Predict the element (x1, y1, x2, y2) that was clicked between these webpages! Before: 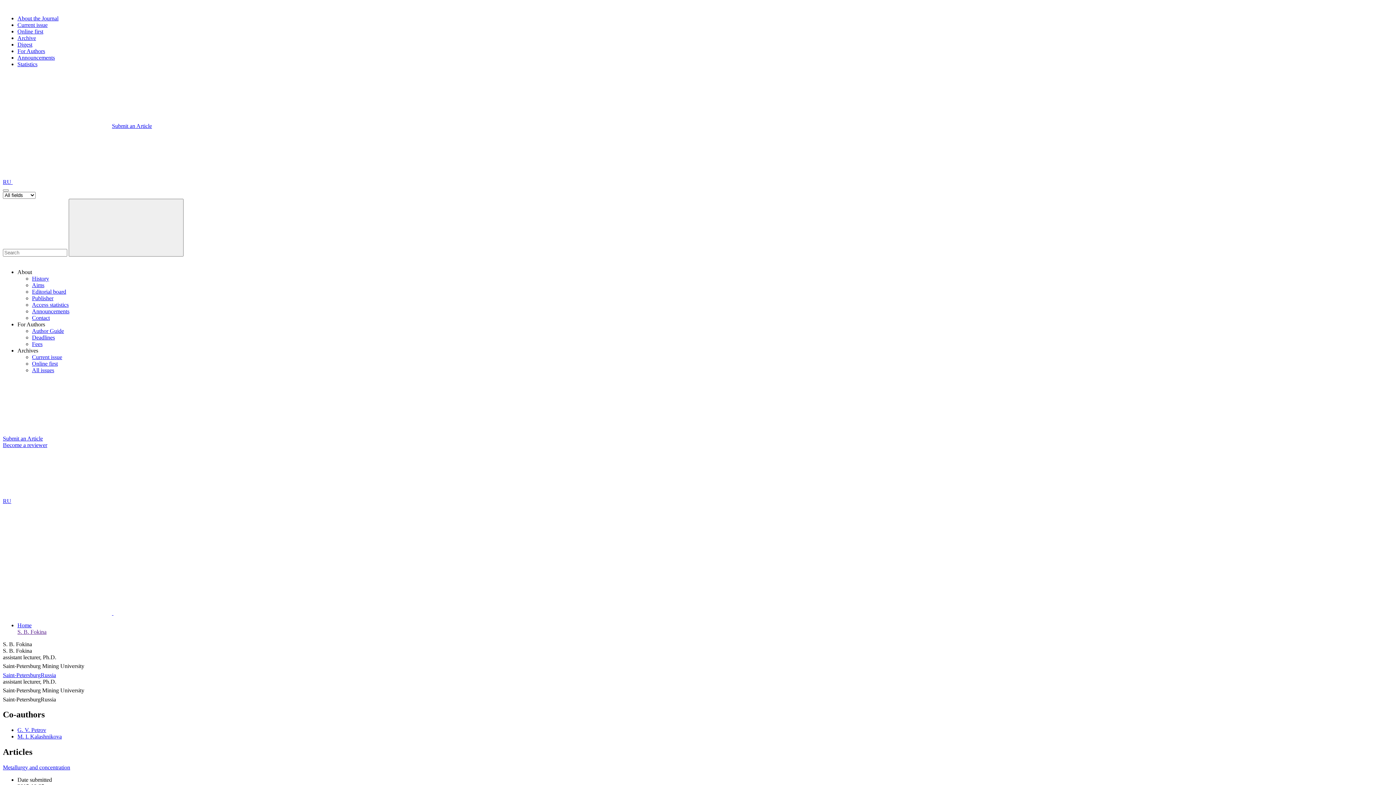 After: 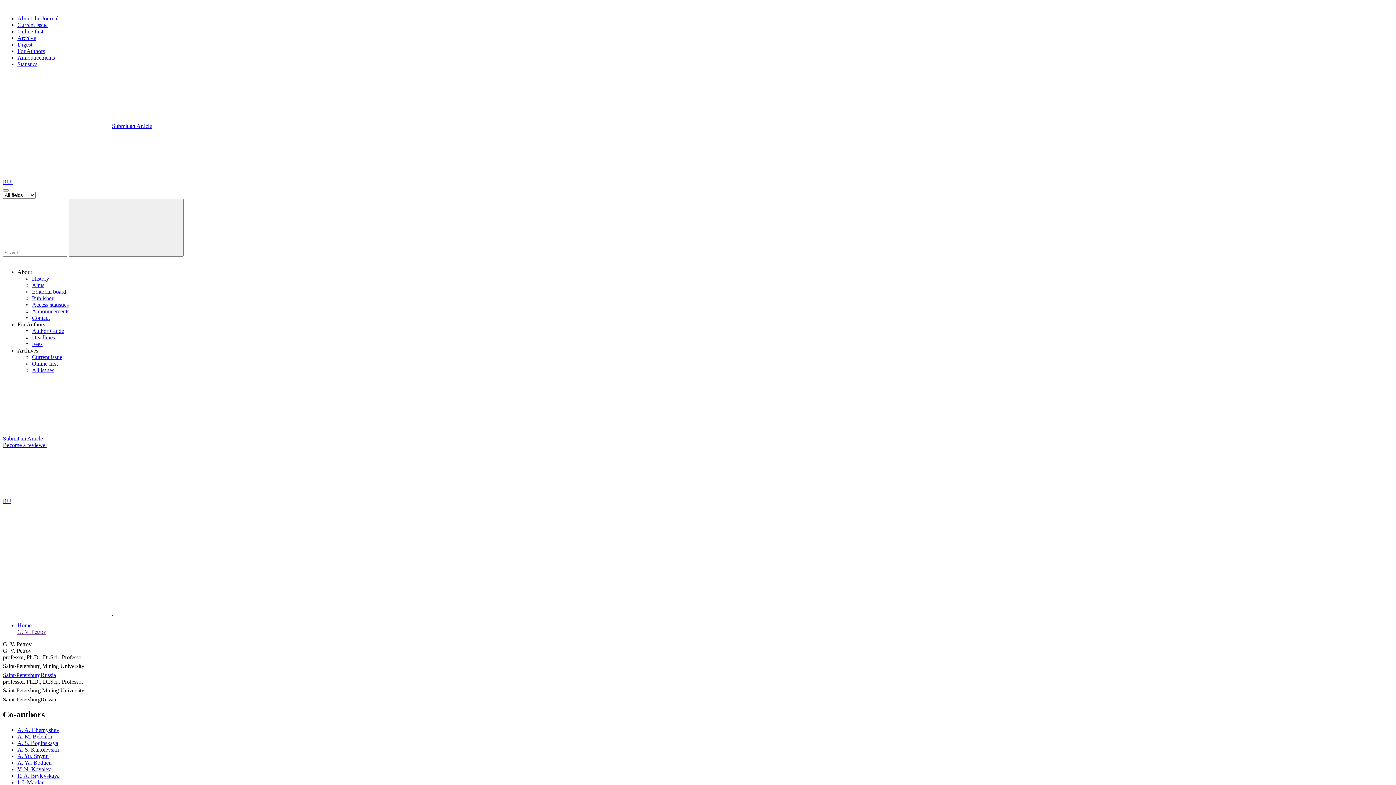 Action: label: G. V. Petrov bbox: (17, 727, 46, 733)